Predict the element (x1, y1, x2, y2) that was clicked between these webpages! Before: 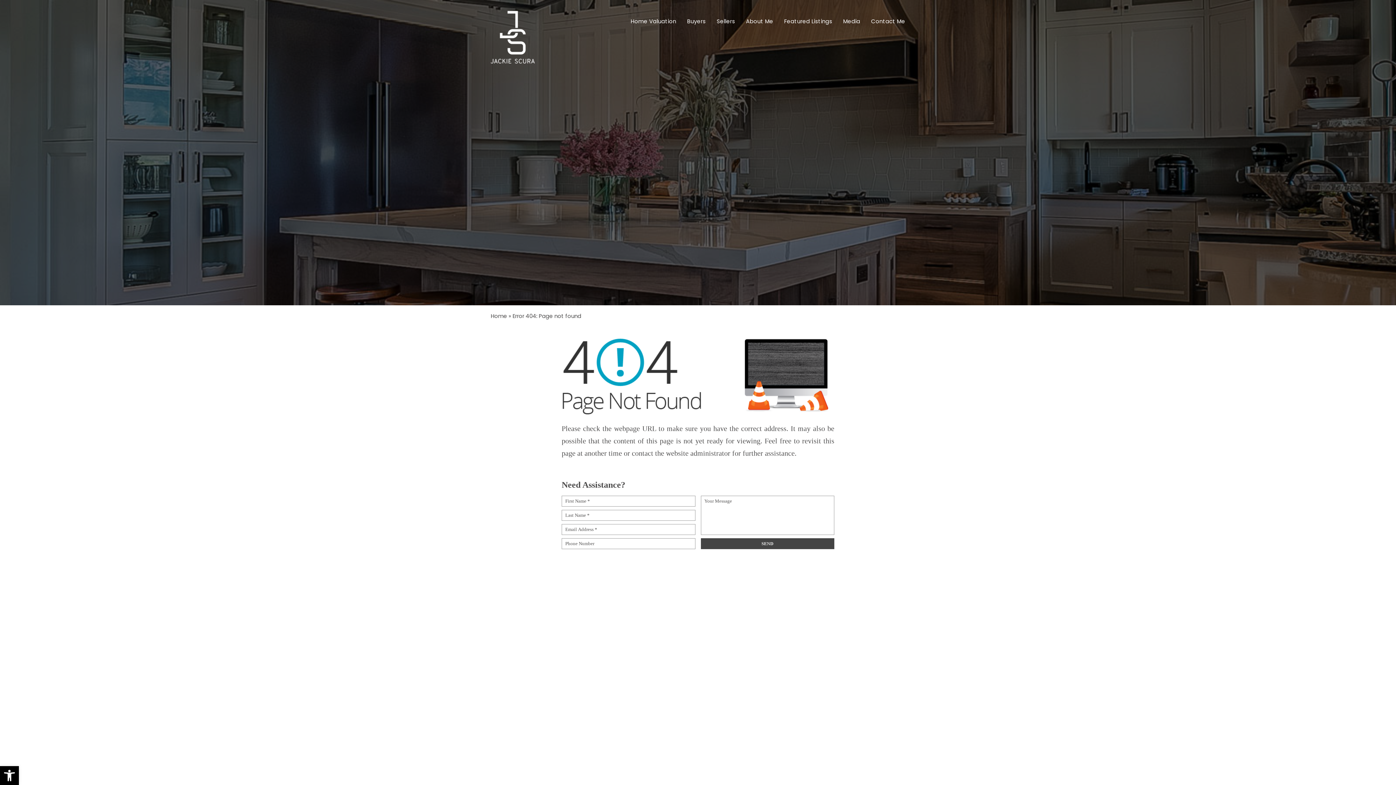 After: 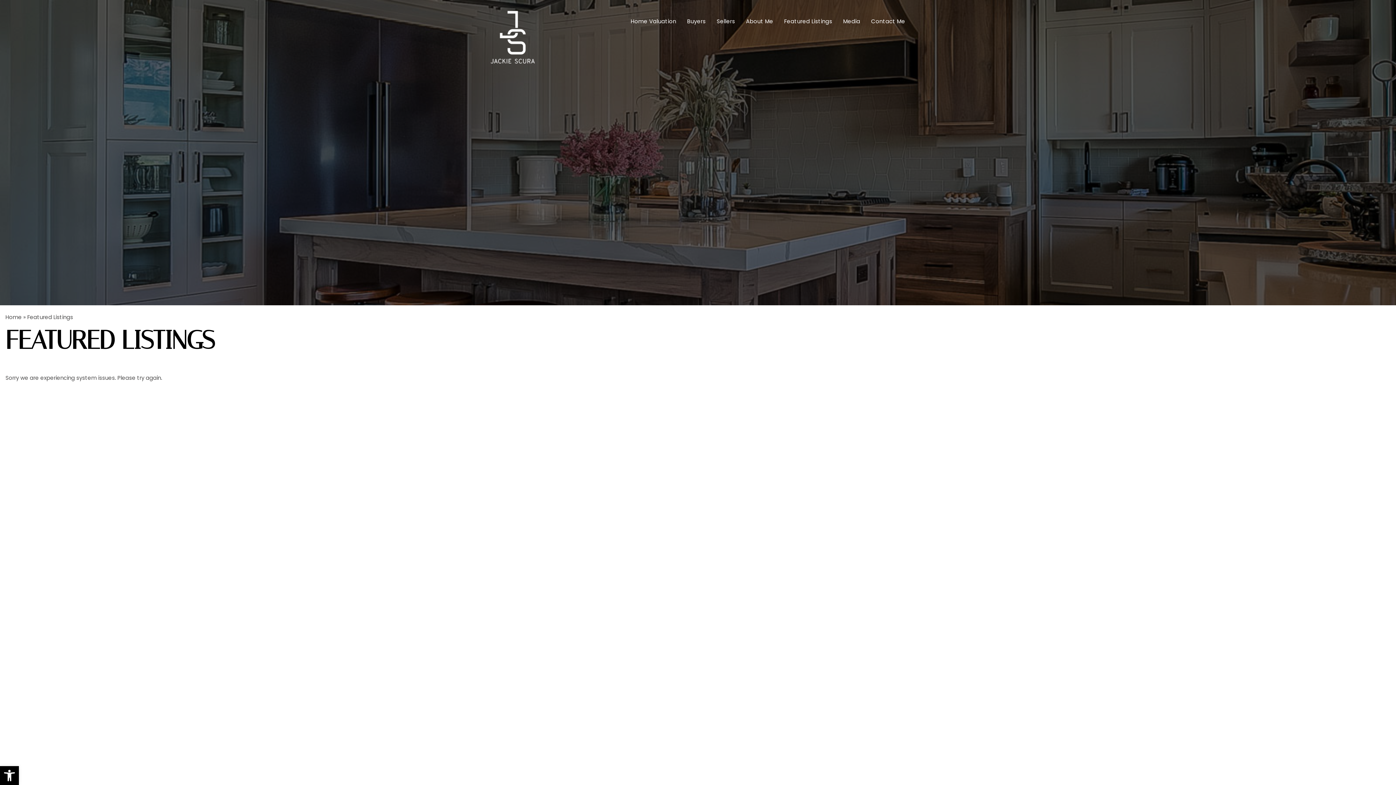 Action: label: Featured Listings bbox: (784, 14, 832, 27)